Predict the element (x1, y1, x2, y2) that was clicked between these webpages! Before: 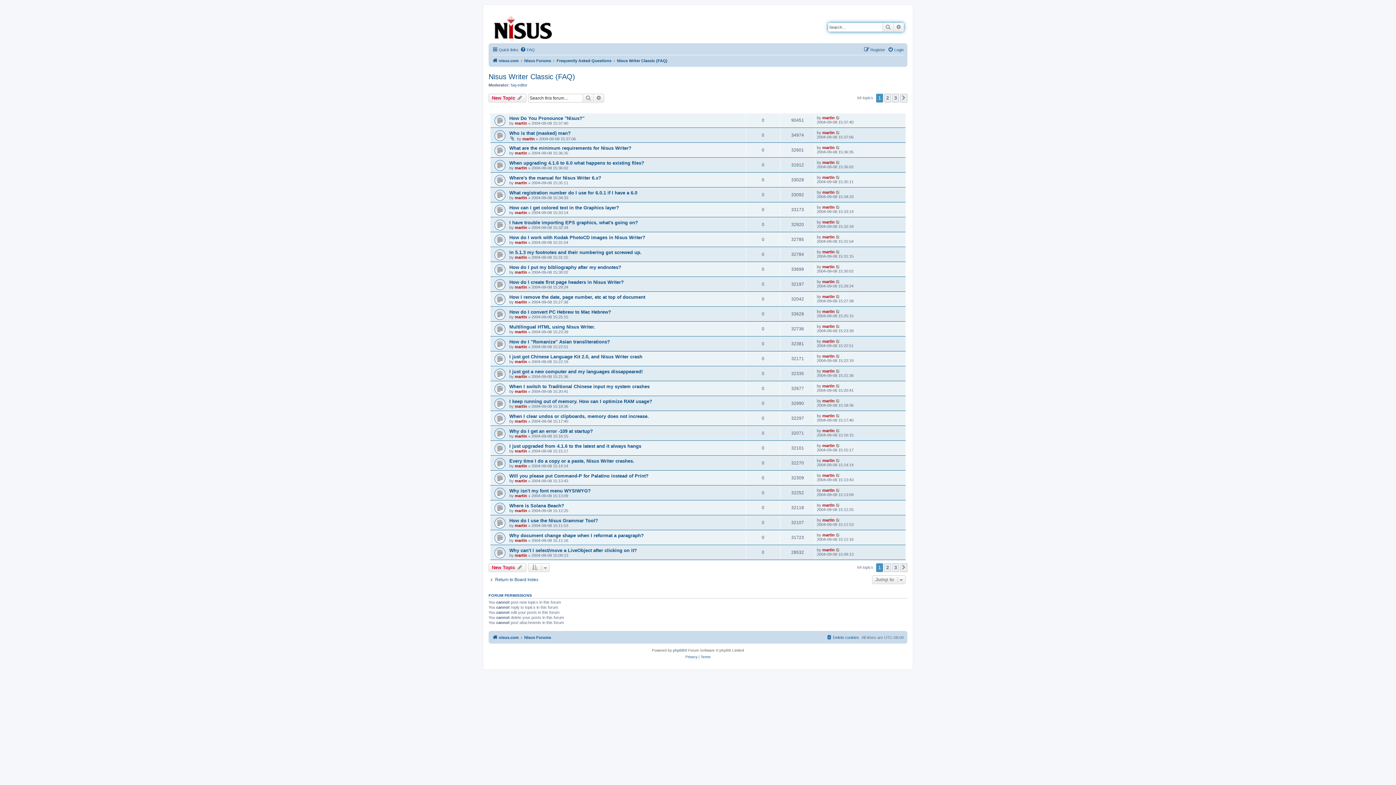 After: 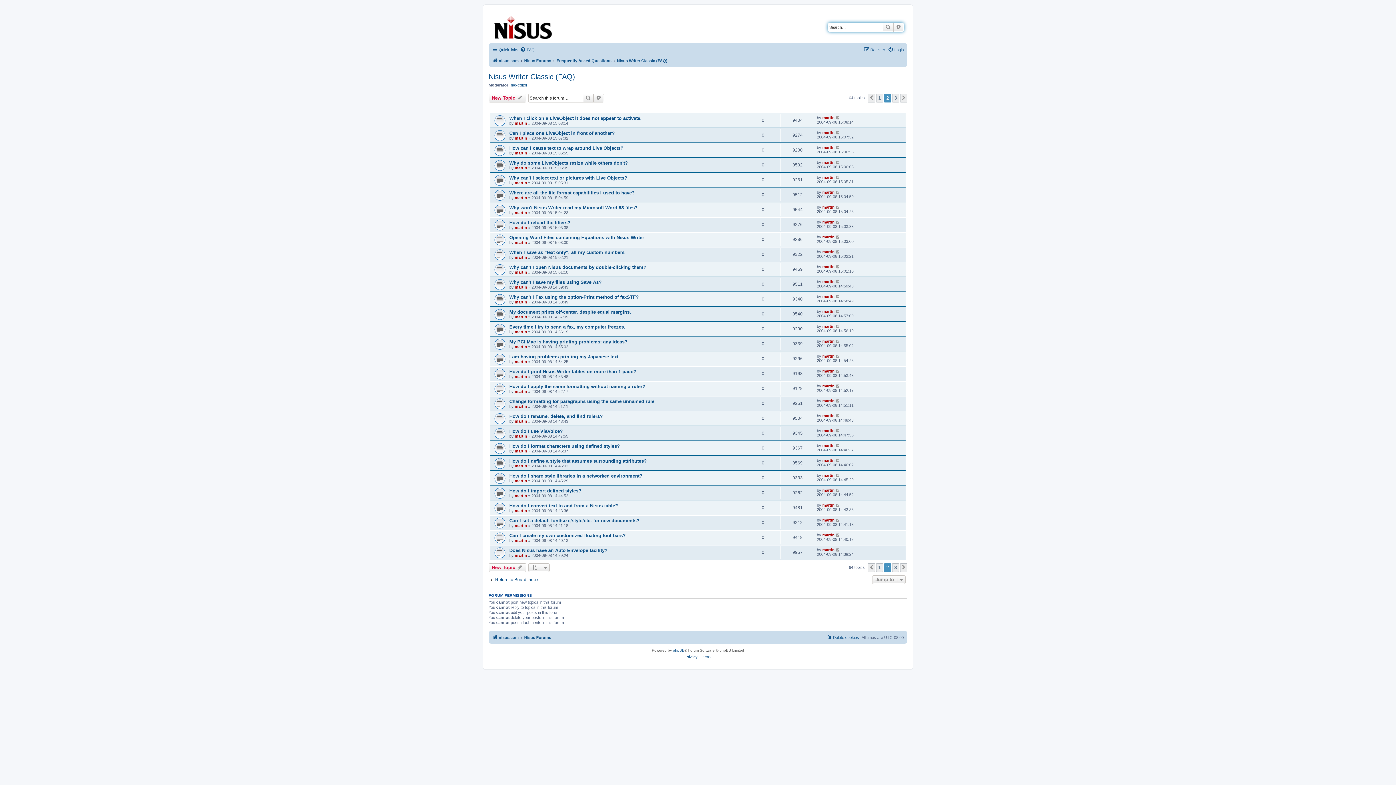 Action: label: 2 bbox: (884, 563, 891, 572)